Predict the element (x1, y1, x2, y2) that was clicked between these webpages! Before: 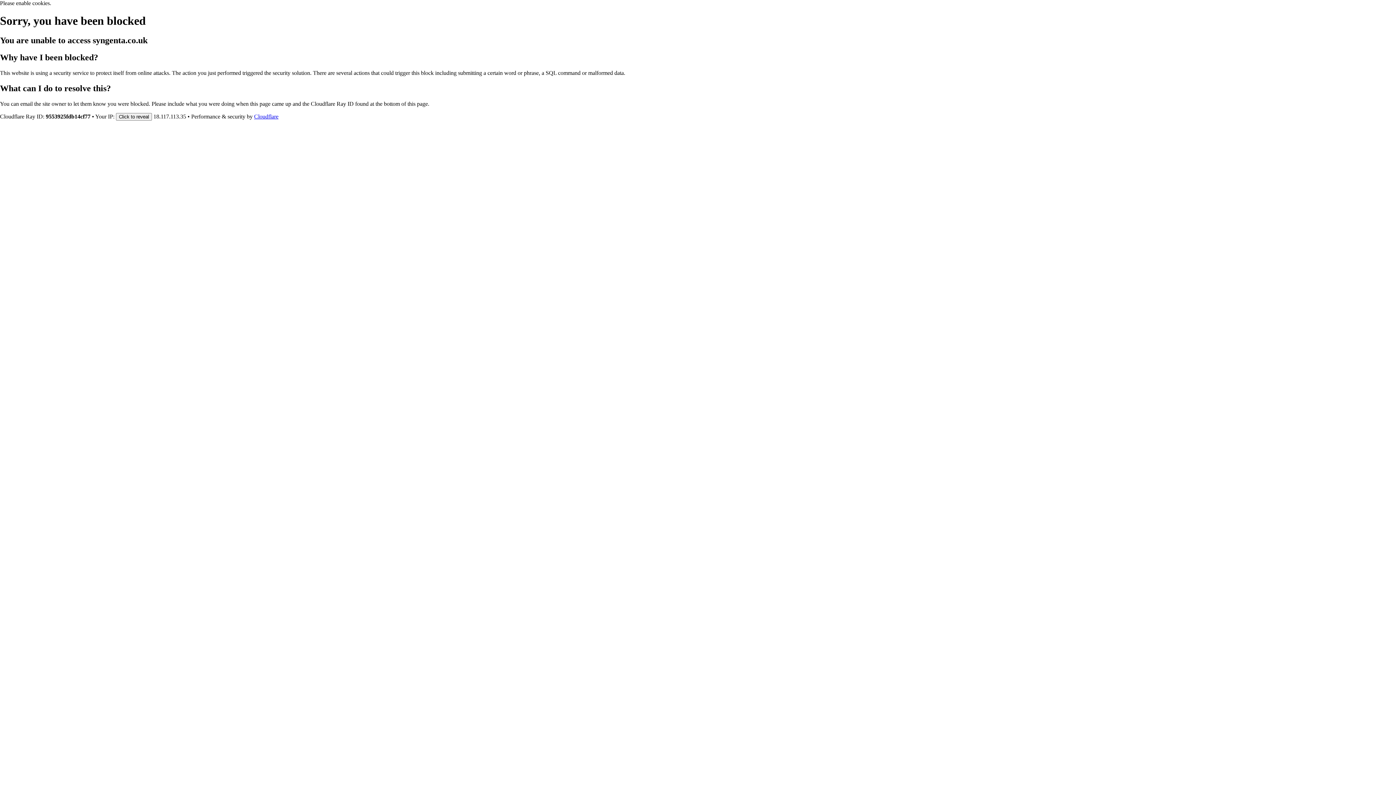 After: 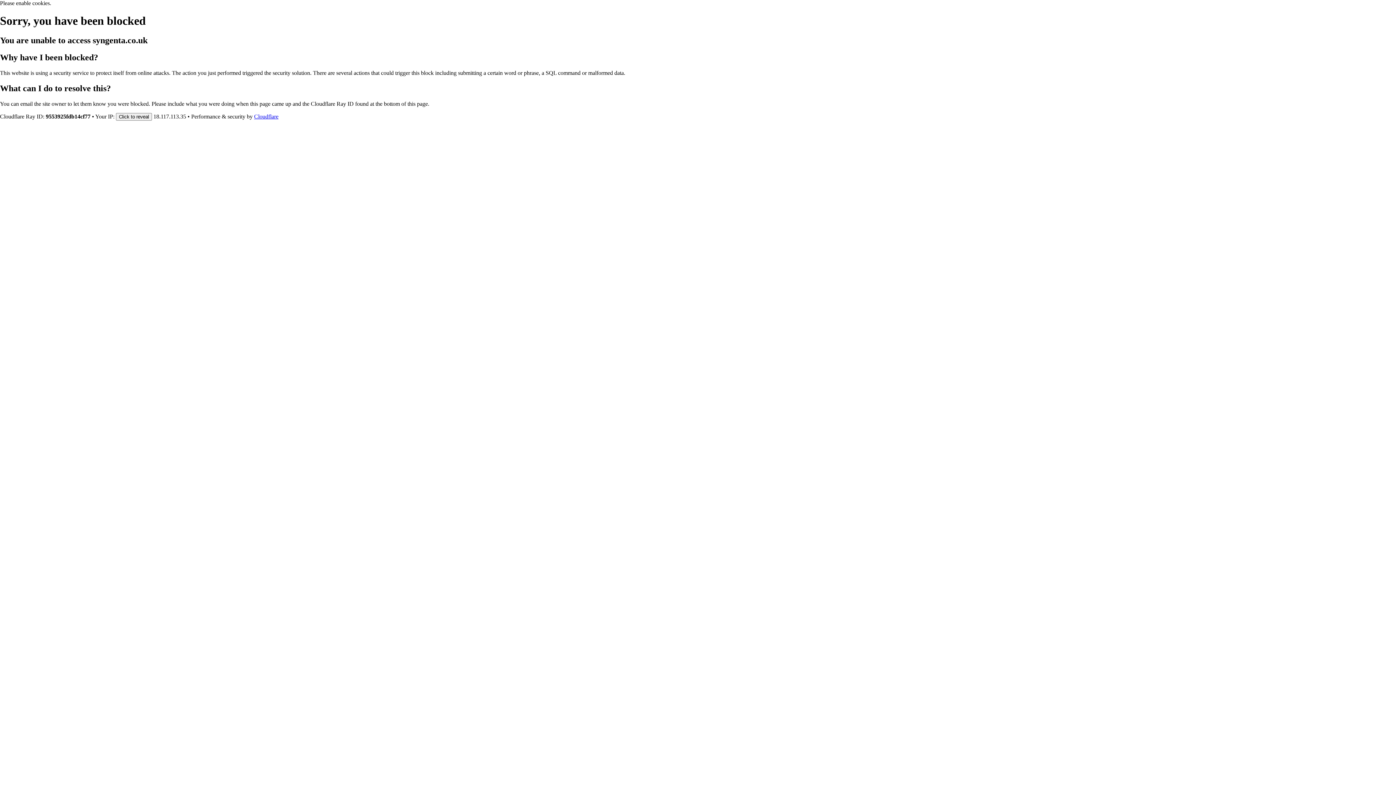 Action: label: Cloudflare bbox: (254, 113, 278, 119)